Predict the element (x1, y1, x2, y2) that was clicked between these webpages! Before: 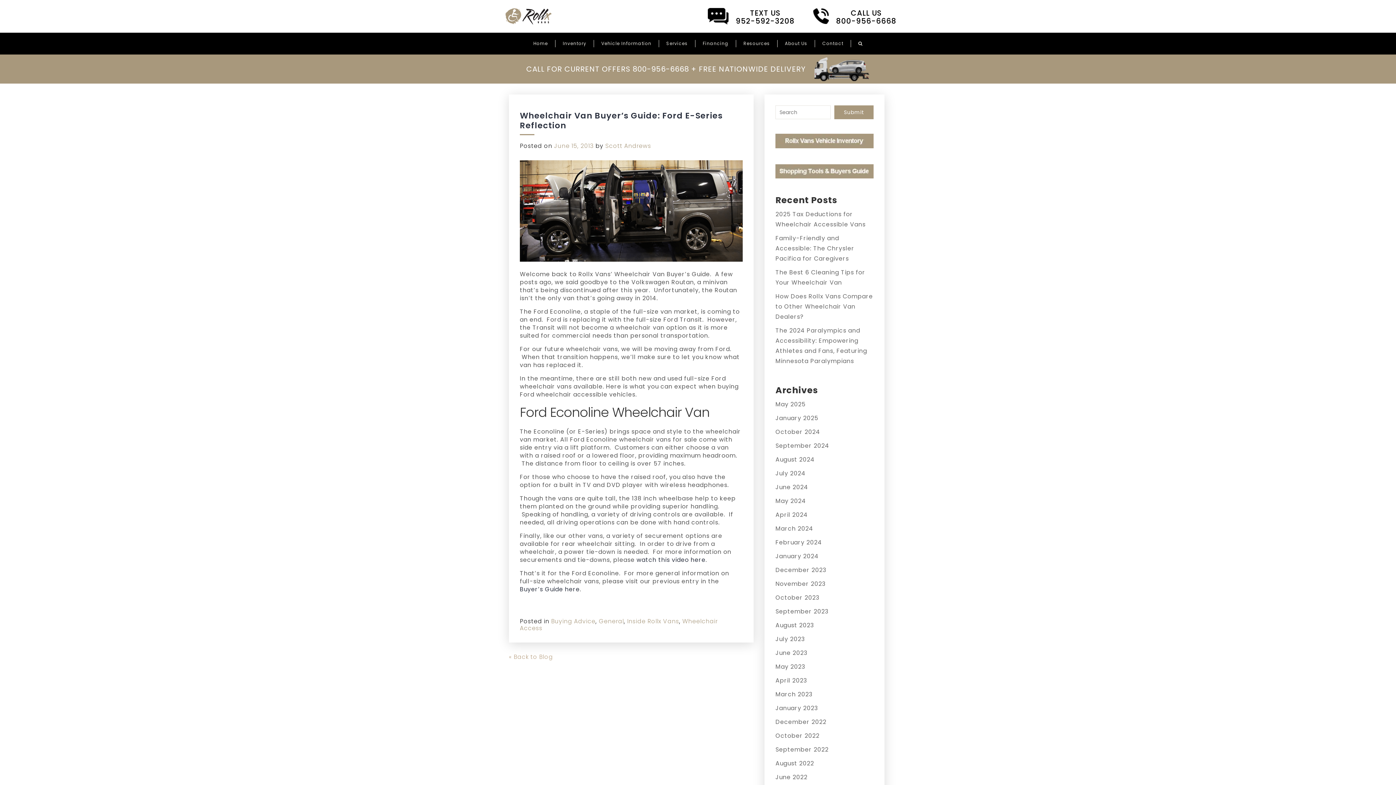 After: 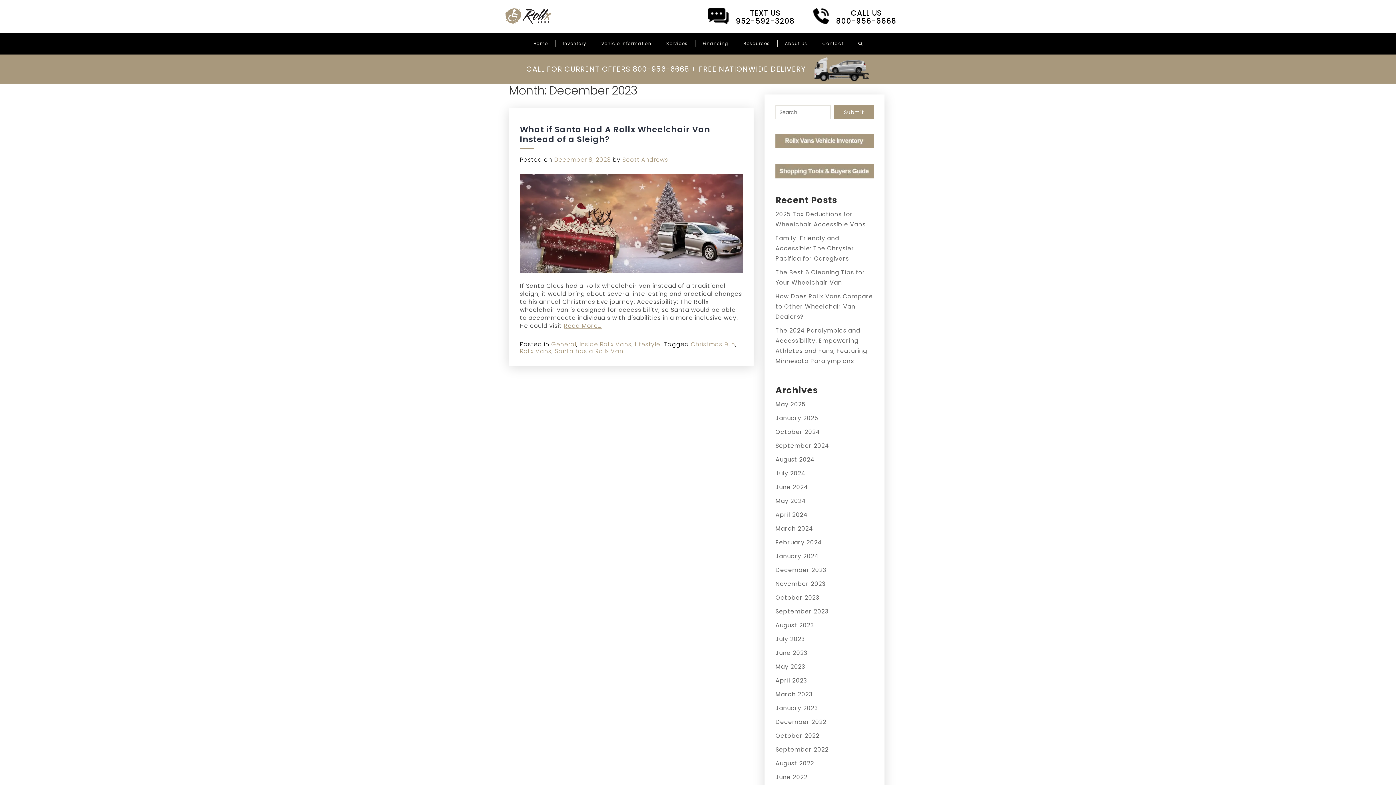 Action: bbox: (775, 566, 826, 574) label: December 2023